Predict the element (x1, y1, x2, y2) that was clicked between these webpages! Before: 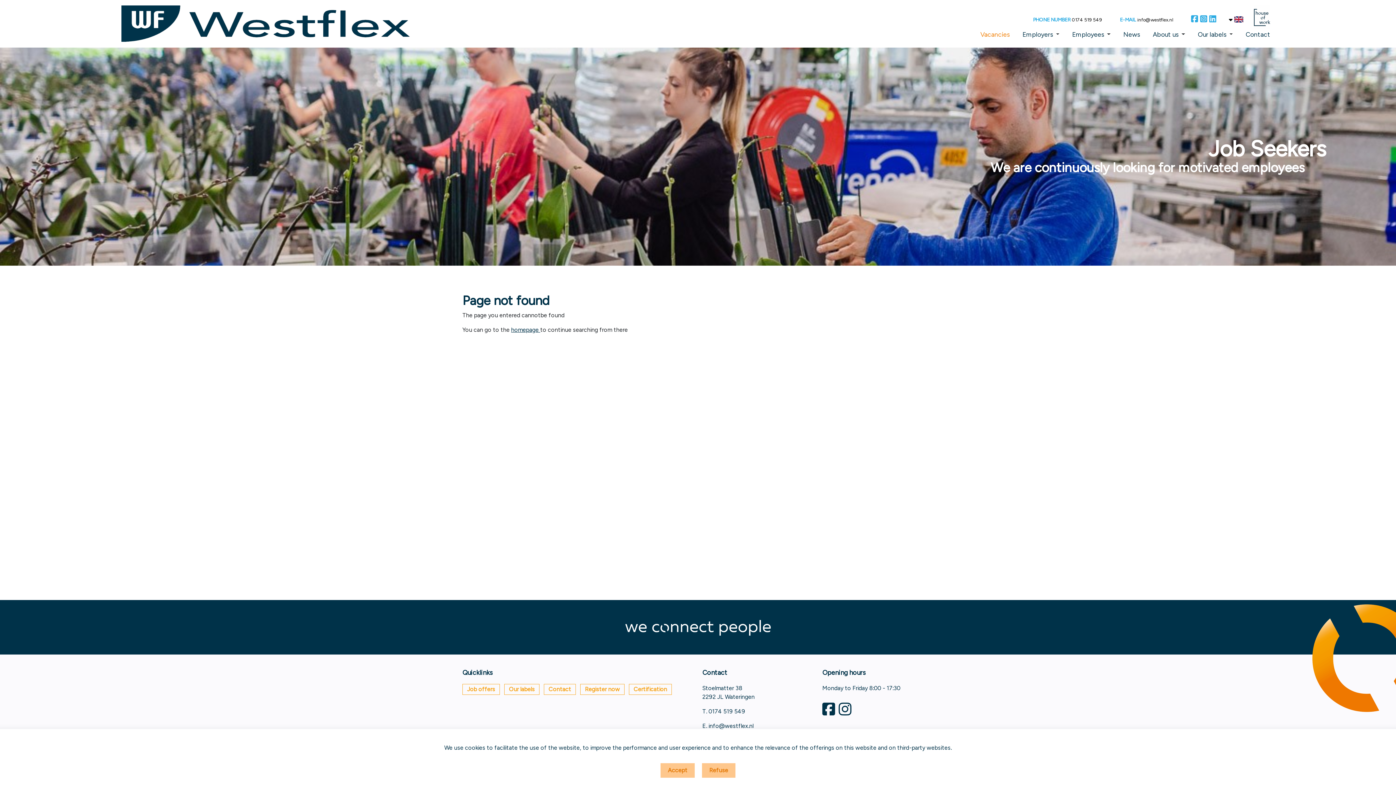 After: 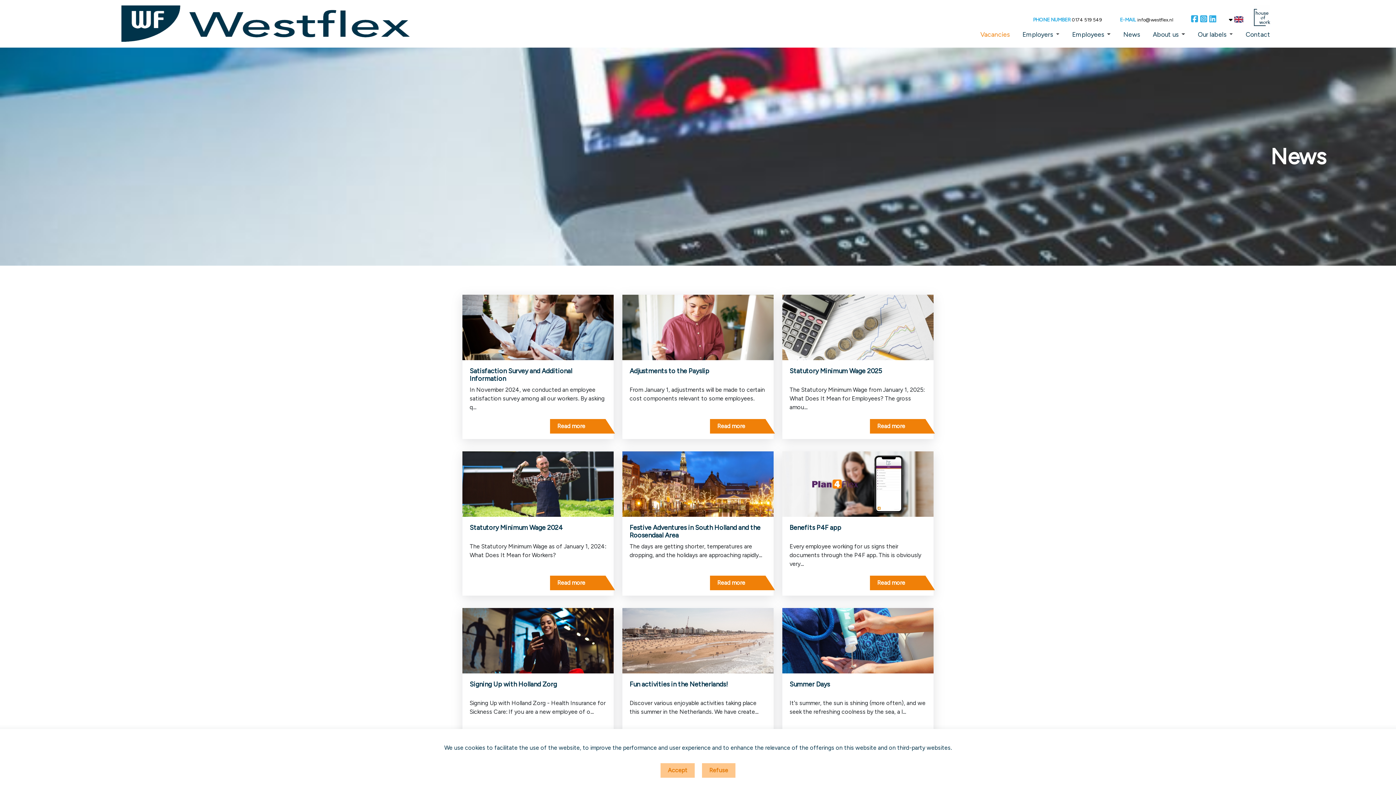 Action: label: News bbox: (1123, 30, 1140, 38)